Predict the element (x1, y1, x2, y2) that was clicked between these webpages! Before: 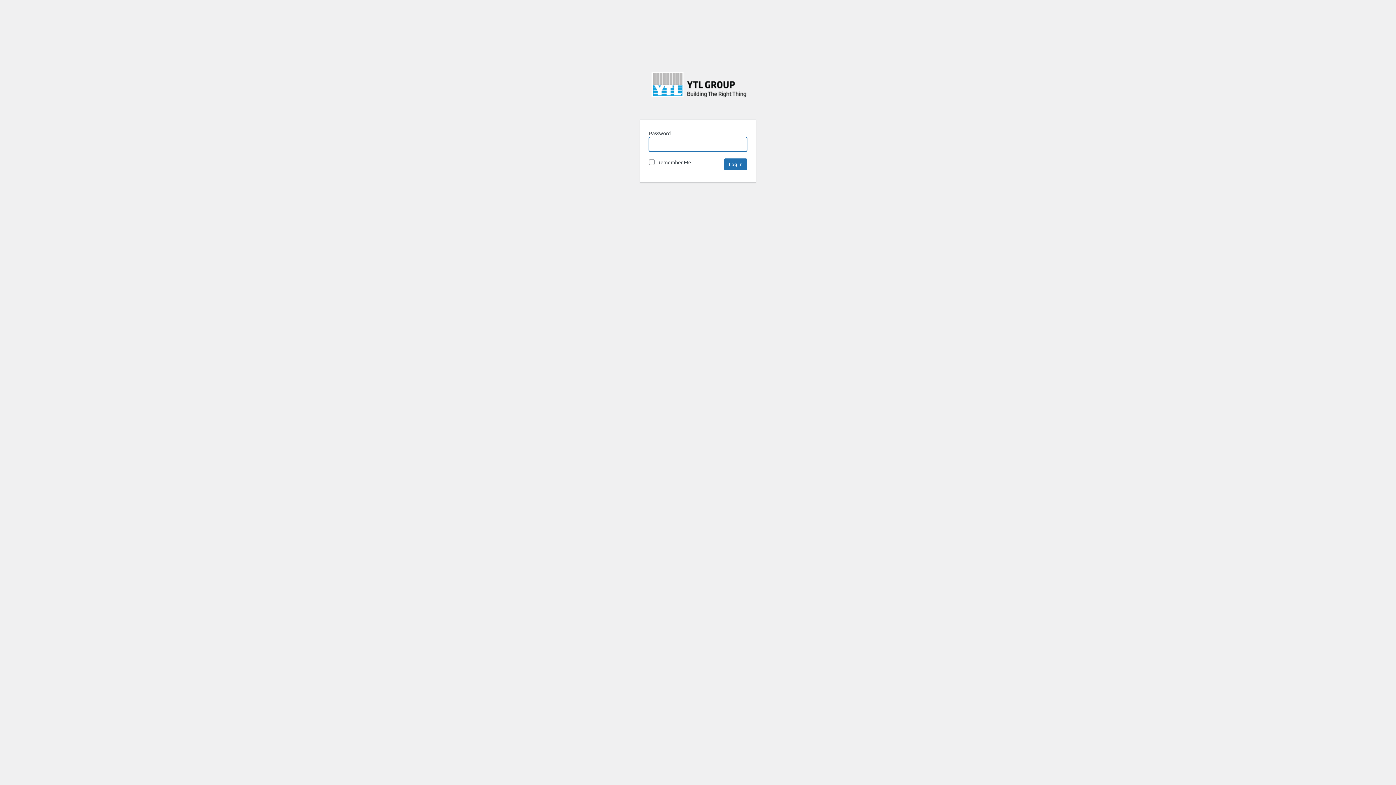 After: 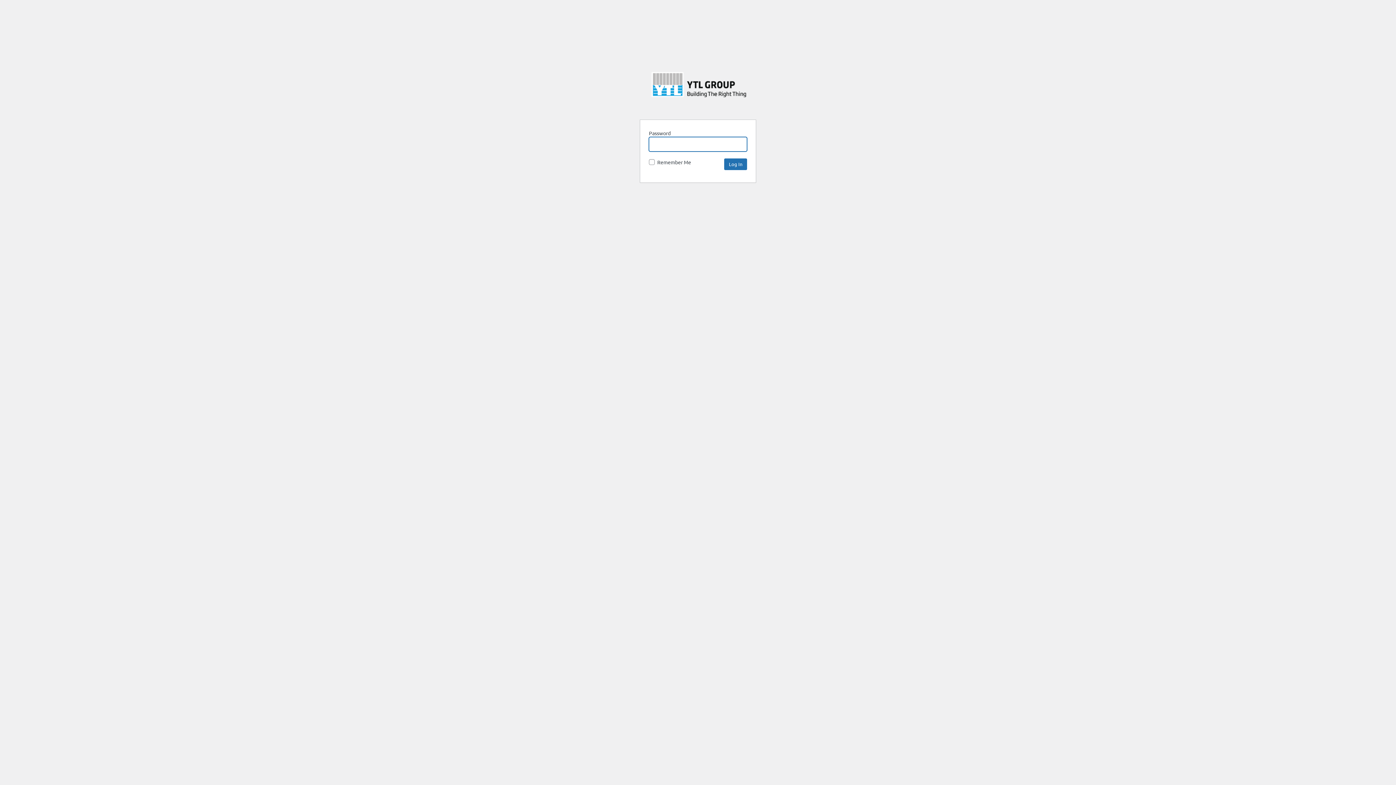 Action: label: YTL BTRT bbox: (642, 69, 756, 110)